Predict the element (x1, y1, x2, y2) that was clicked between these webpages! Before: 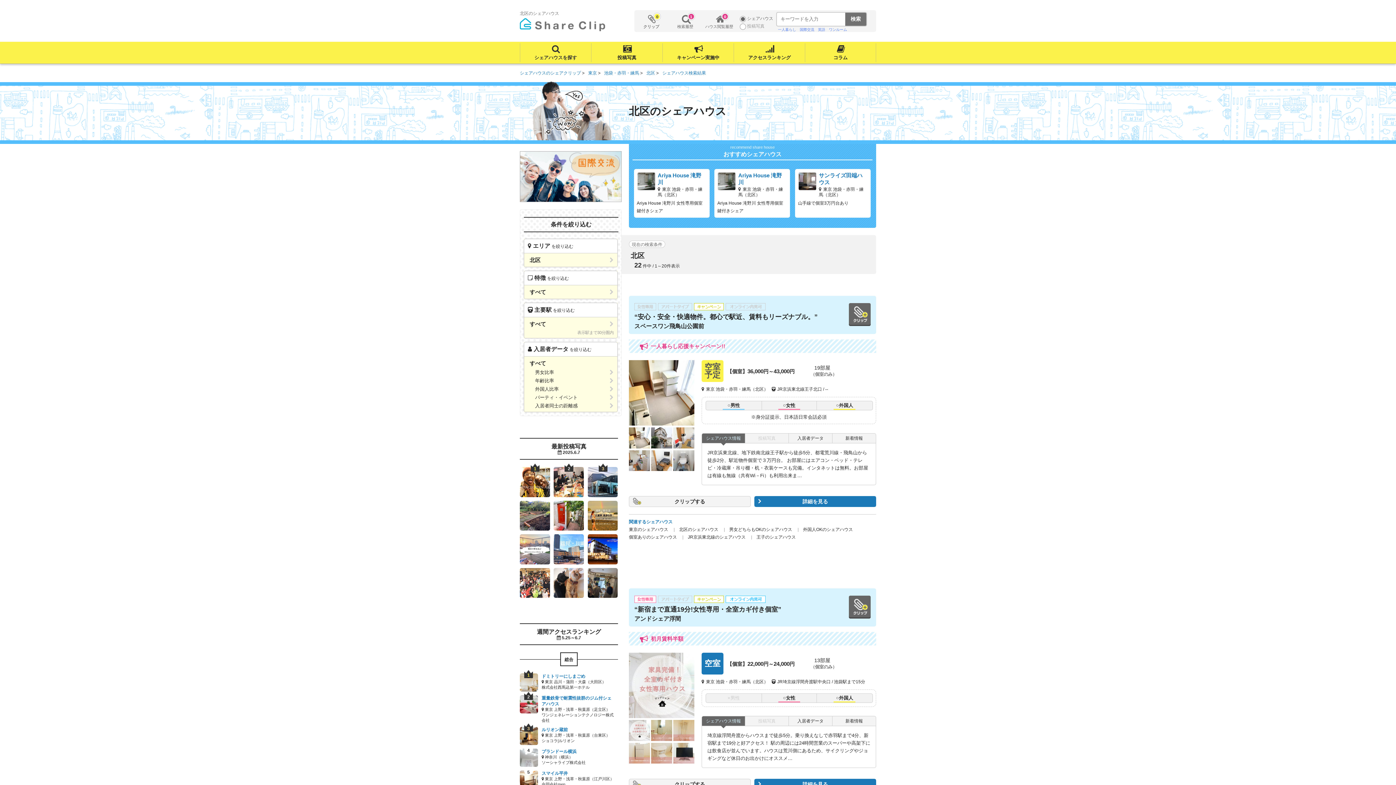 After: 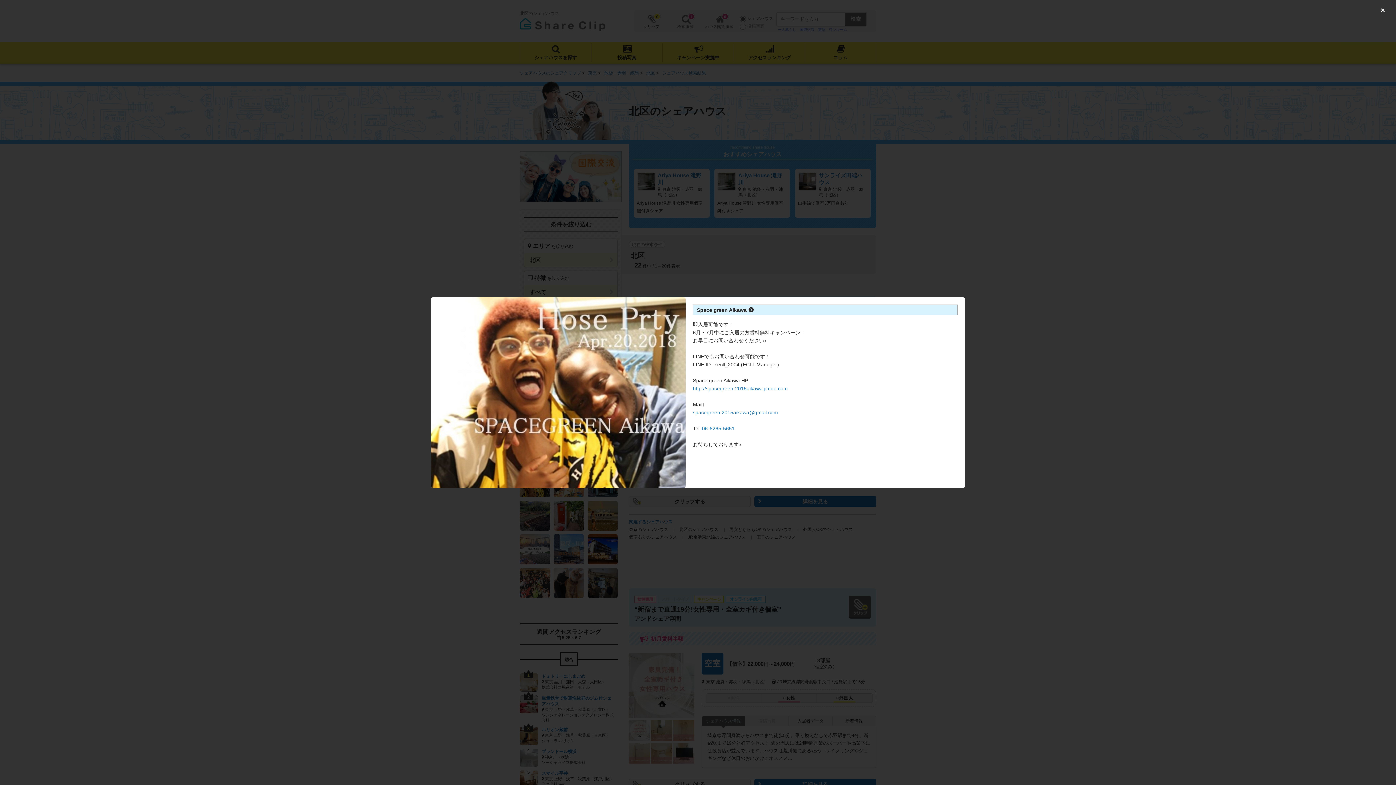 Action: bbox: (520, 488, 550, 495)